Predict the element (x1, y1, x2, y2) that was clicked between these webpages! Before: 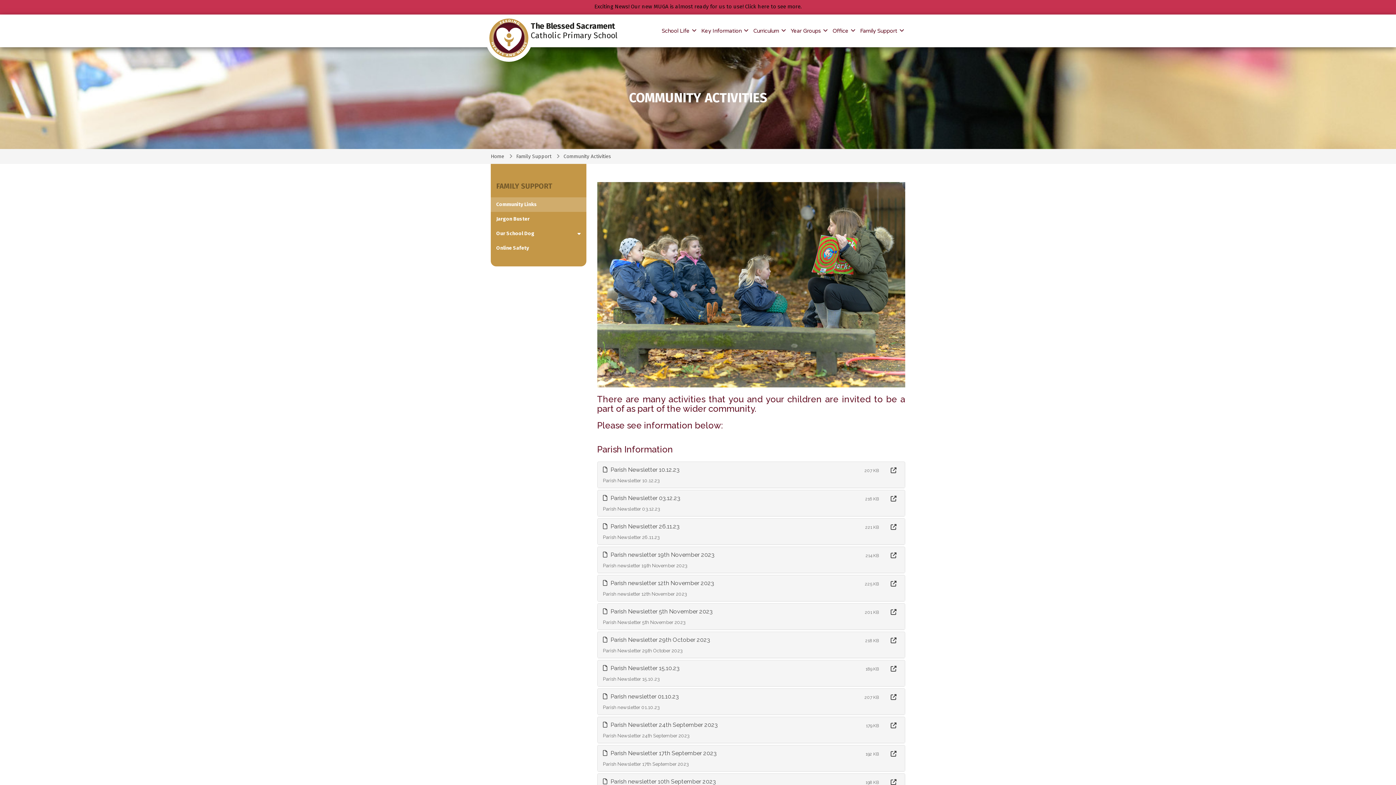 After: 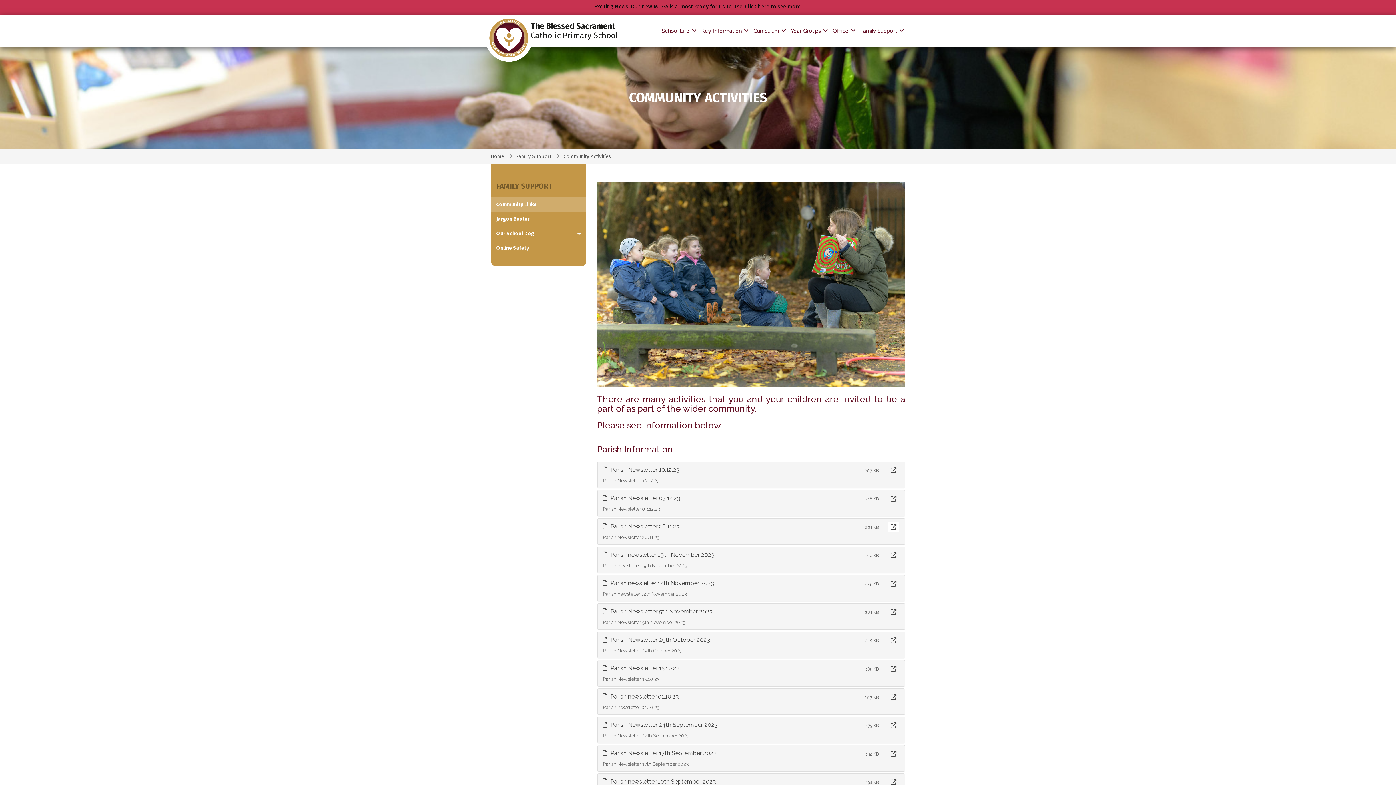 Action: bbox: (888, 522, 899, 532)